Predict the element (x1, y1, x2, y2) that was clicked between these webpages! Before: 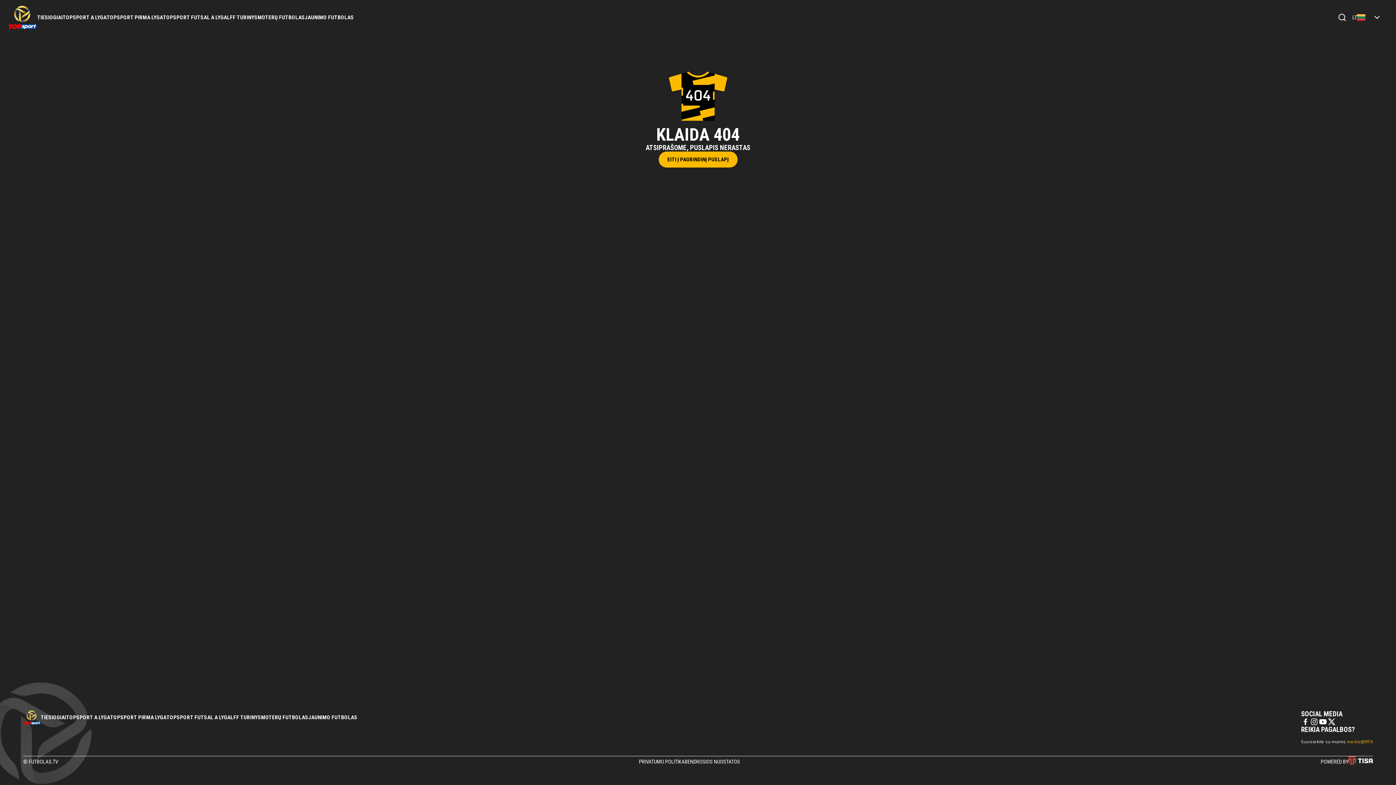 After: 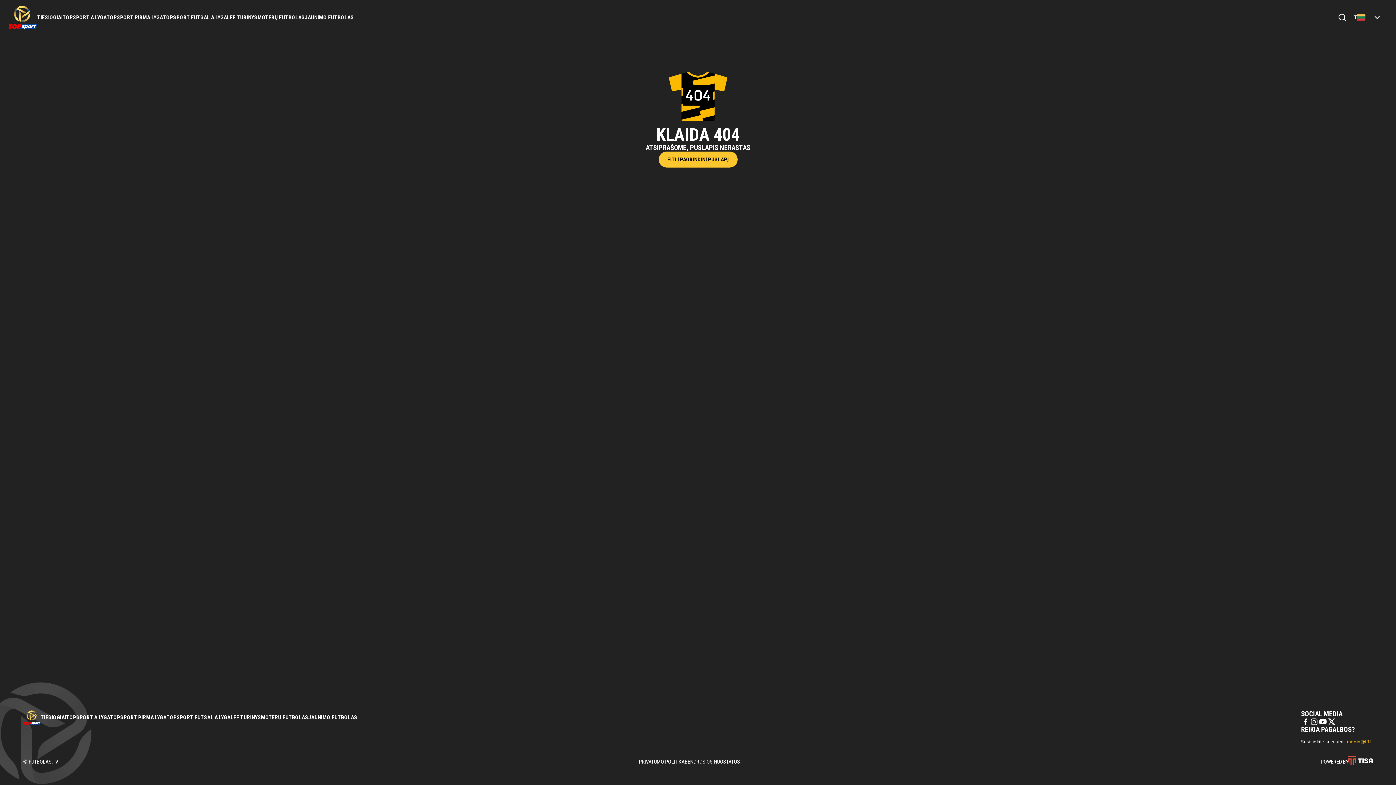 Action: bbox: (658, 151, 737, 167) label: EITI Į PAGRINDINĮ PUSLAPĮ